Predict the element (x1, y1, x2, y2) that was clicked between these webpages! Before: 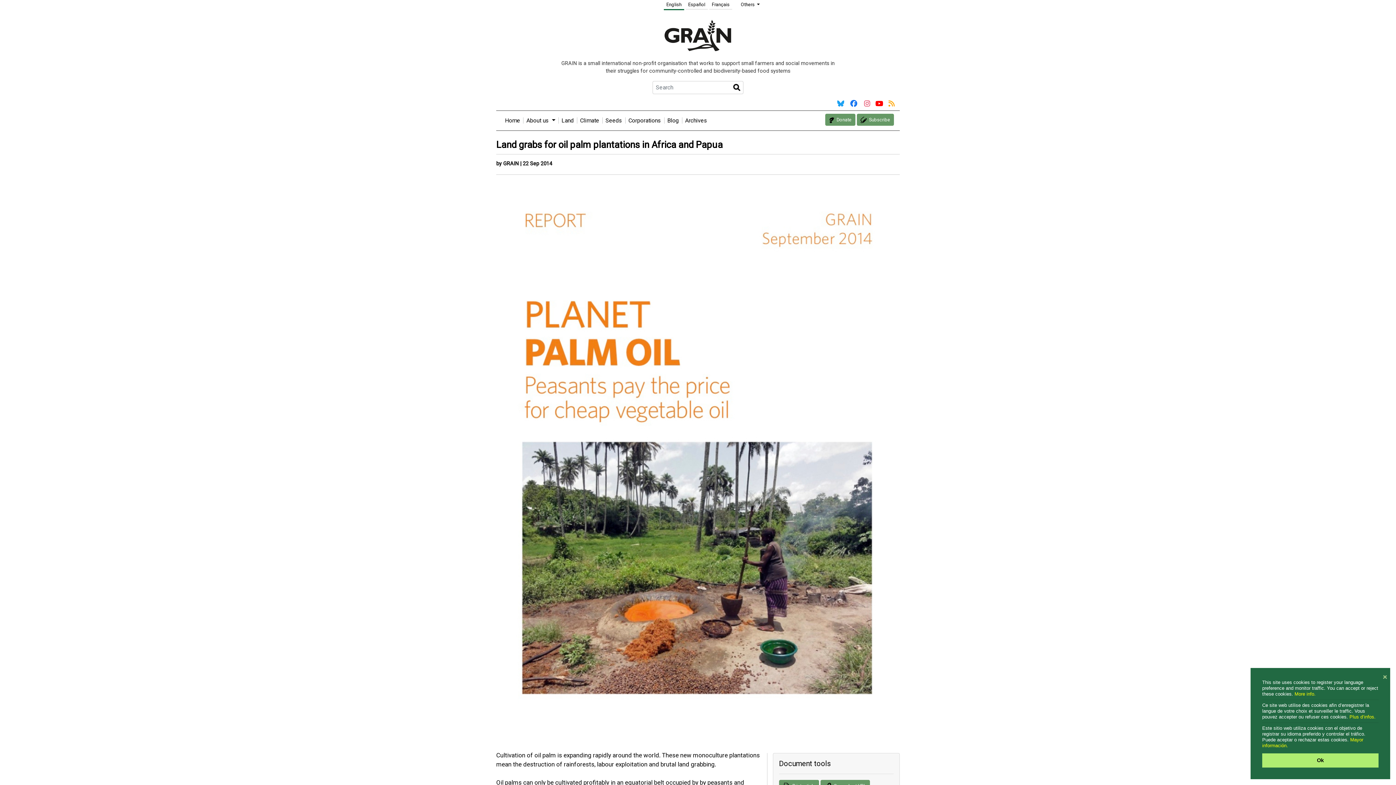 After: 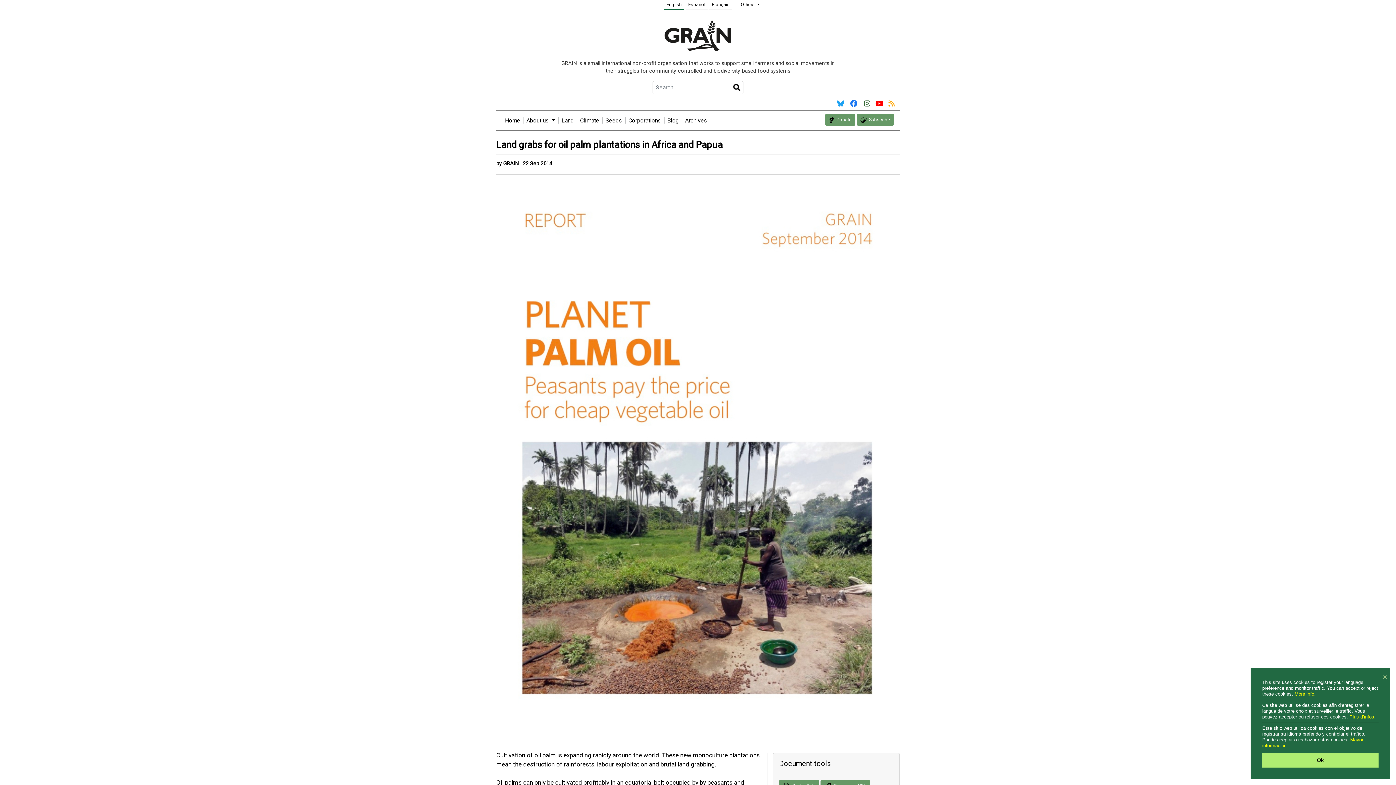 Action: bbox: (864, 99, 870, 108)